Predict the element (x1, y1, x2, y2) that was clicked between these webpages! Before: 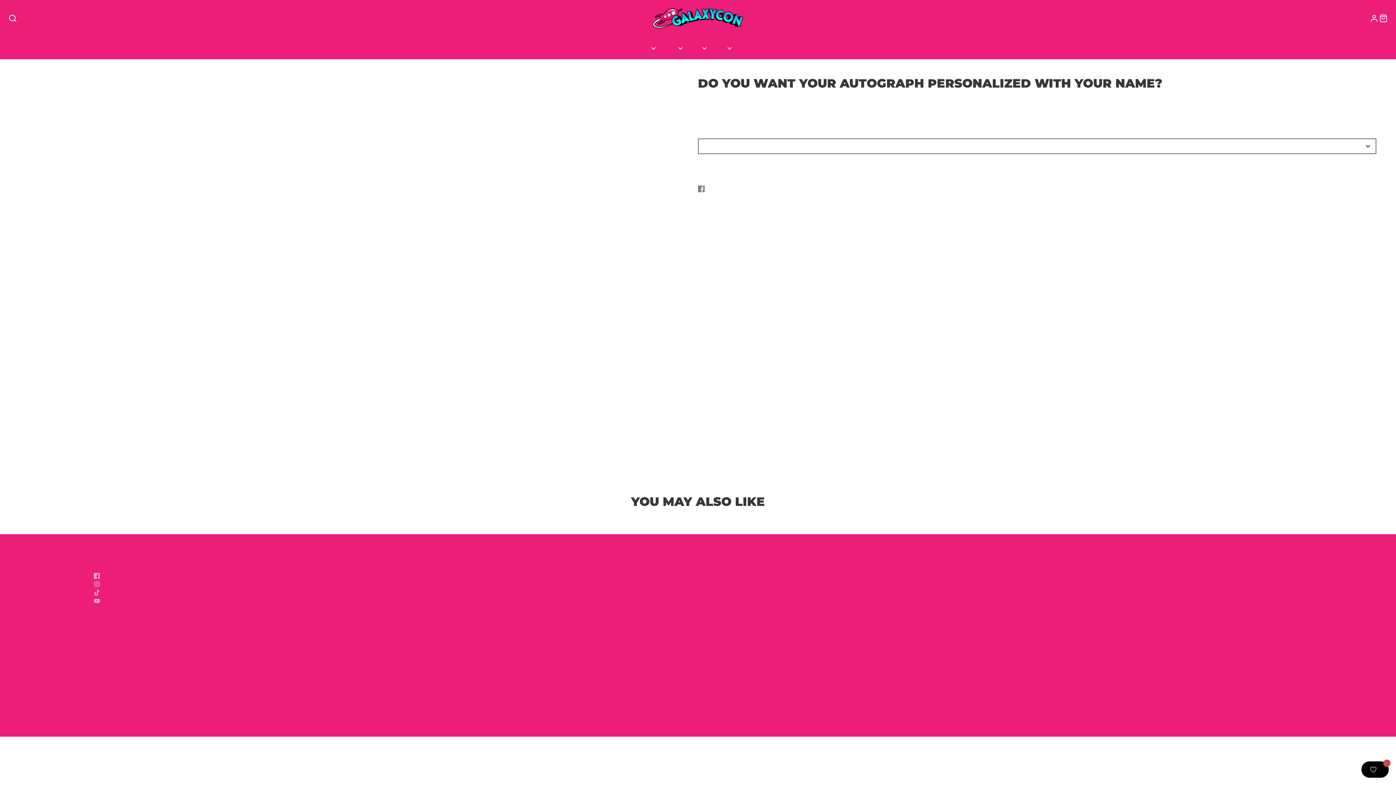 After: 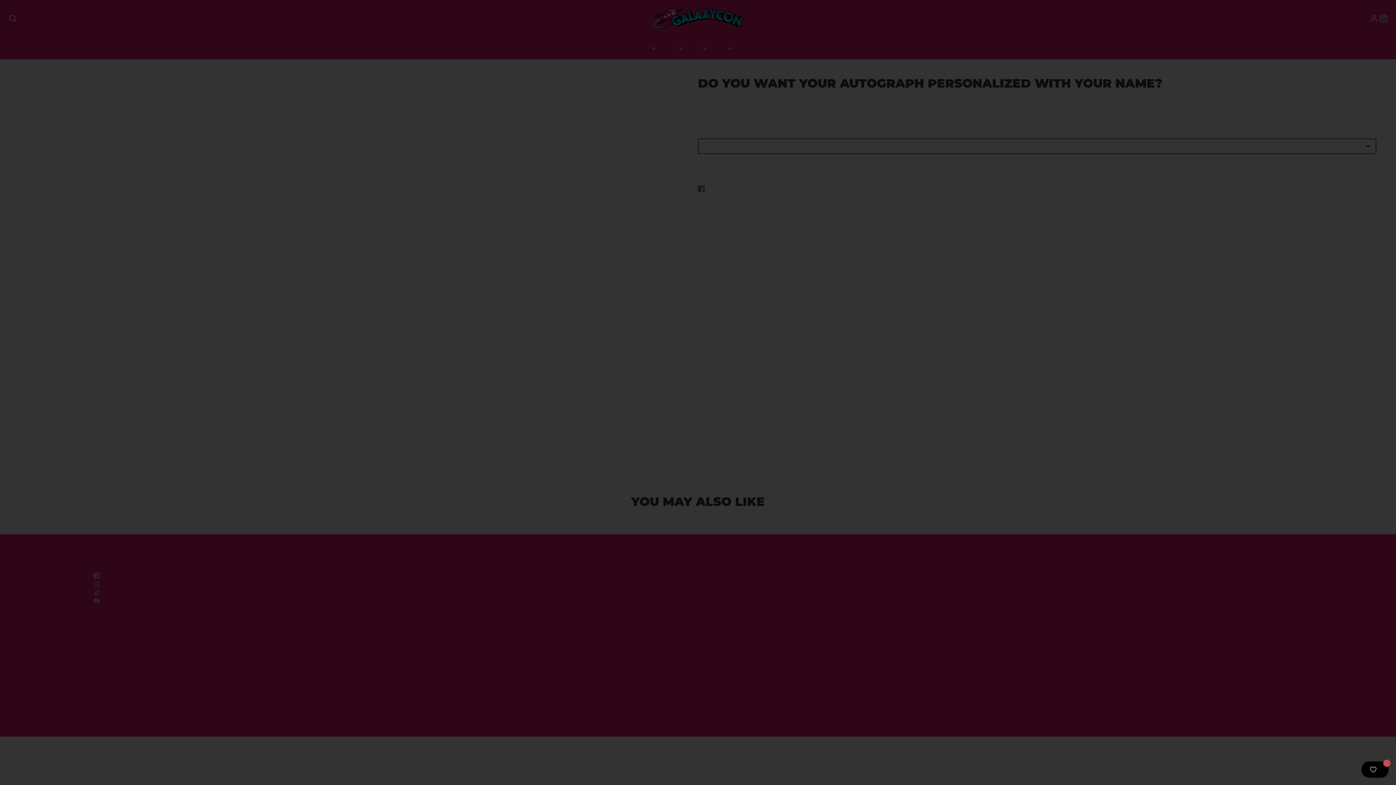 Action: bbox: (8, 14, 18, 22) label: SEARCH